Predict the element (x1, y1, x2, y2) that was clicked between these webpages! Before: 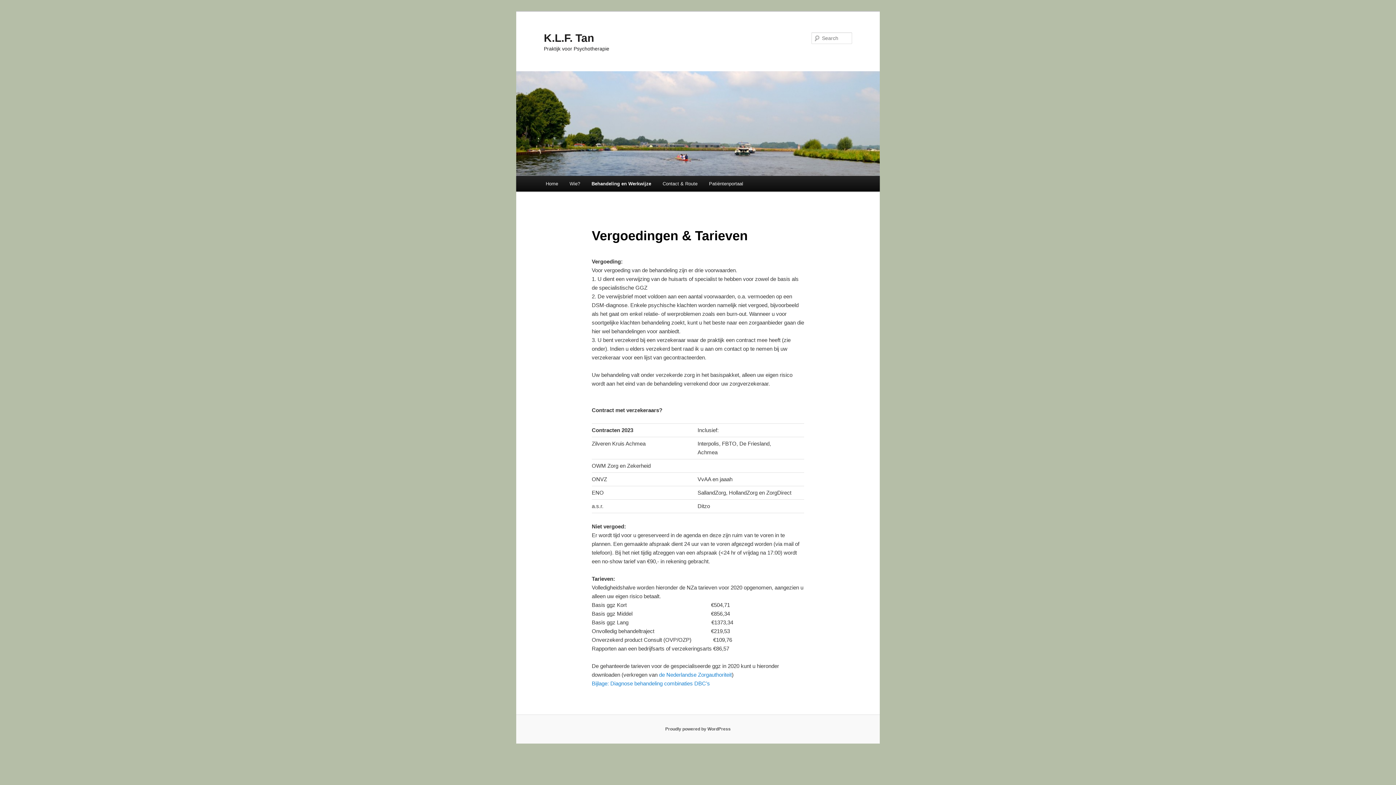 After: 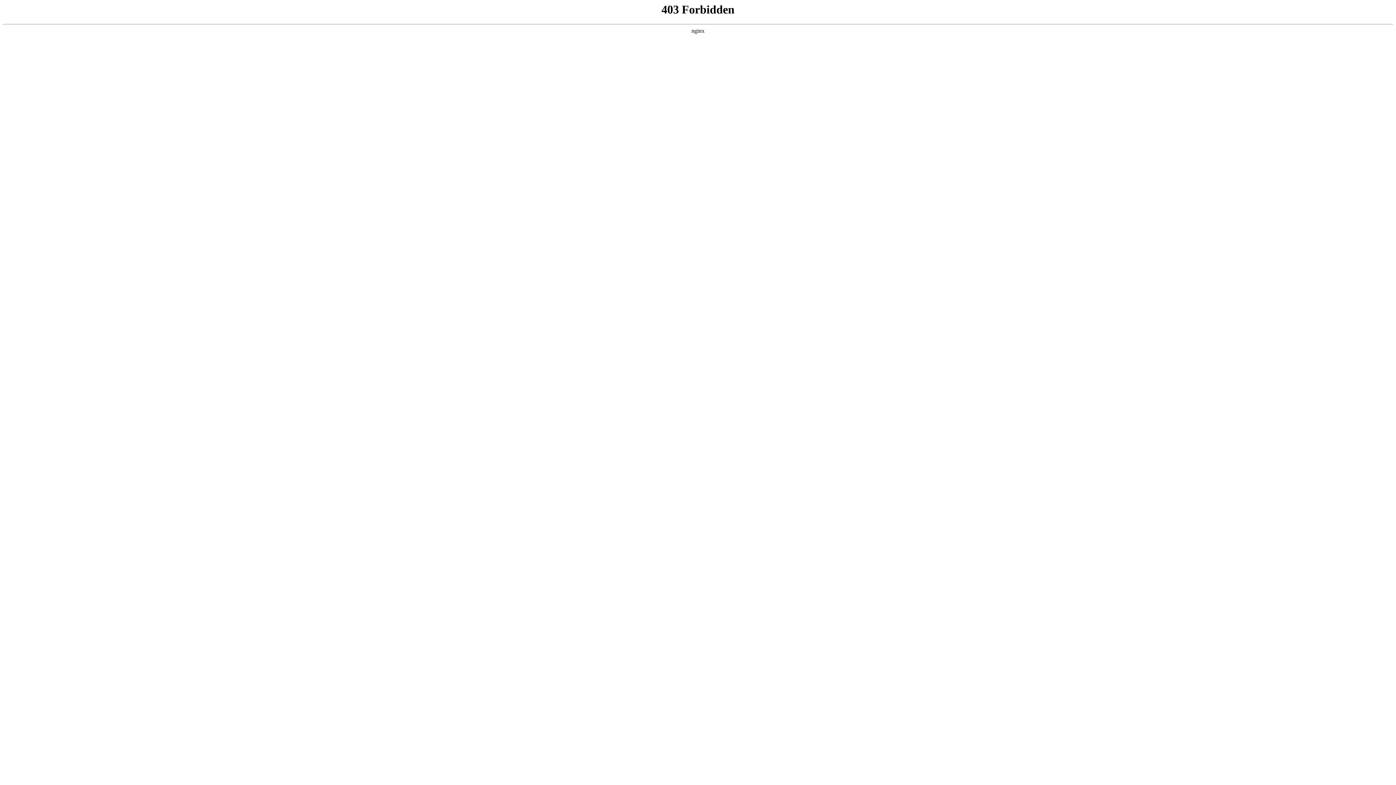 Action: bbox: (665, 727, 730, 732) label: Proudly powered by WordPress